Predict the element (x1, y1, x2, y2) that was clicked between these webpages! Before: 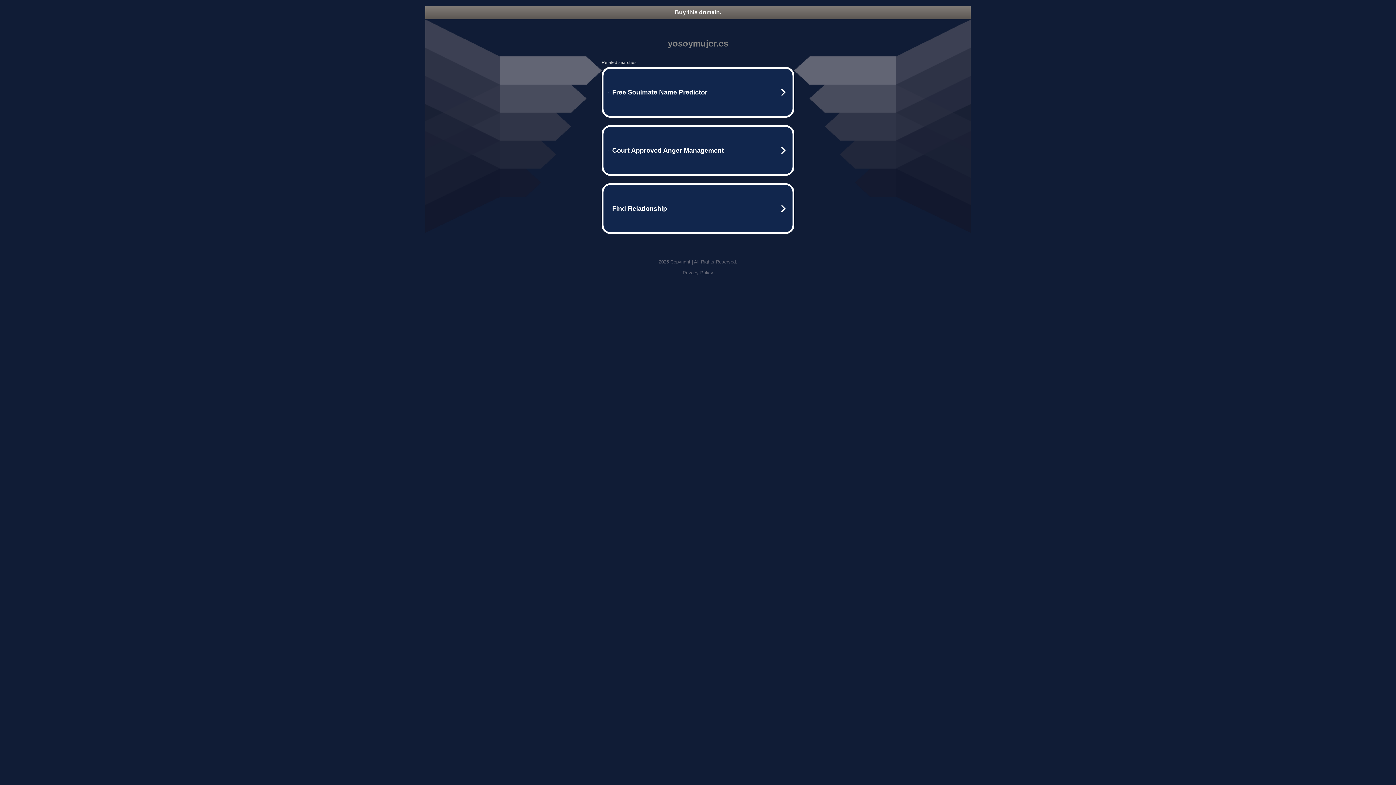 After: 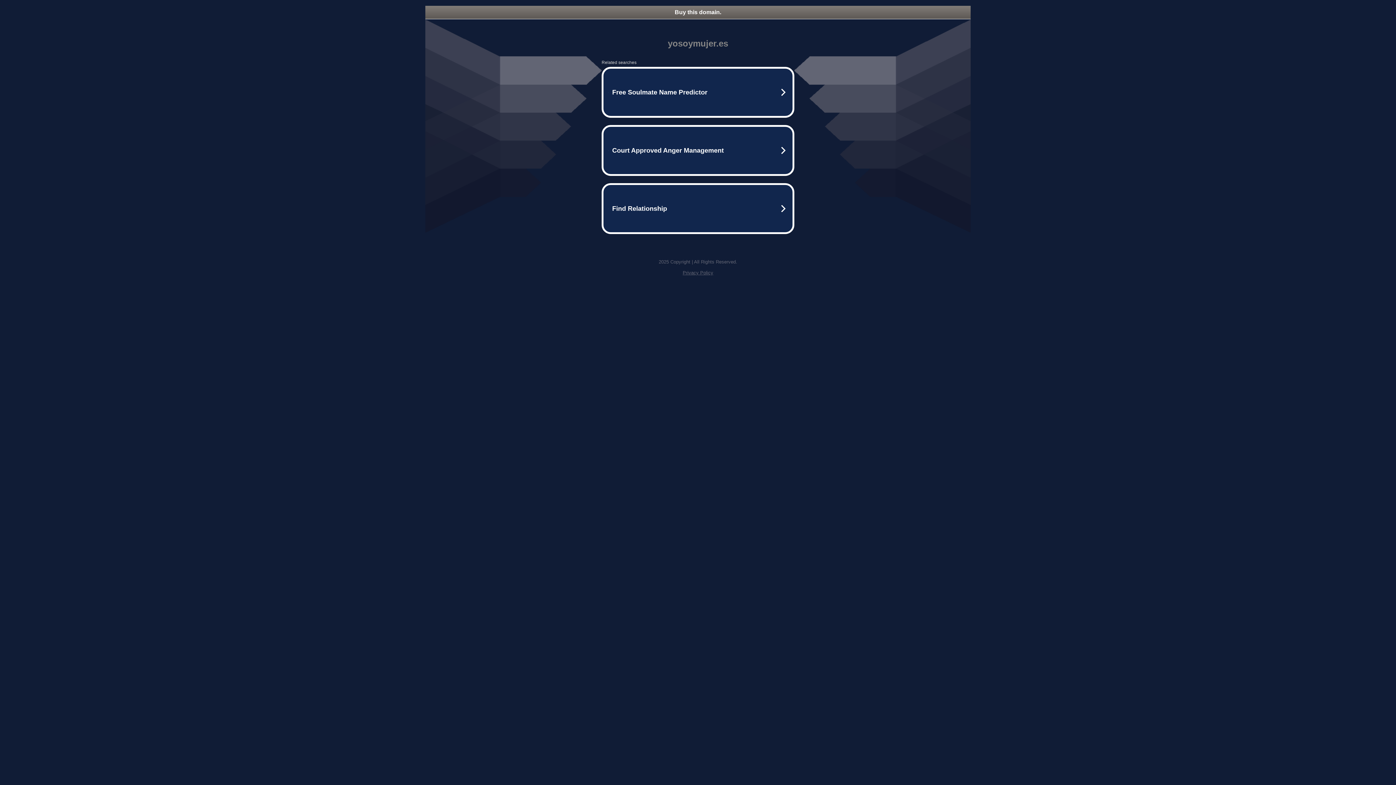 Action: label: Buy this domain. bbox: (425, 5, 970, 18)